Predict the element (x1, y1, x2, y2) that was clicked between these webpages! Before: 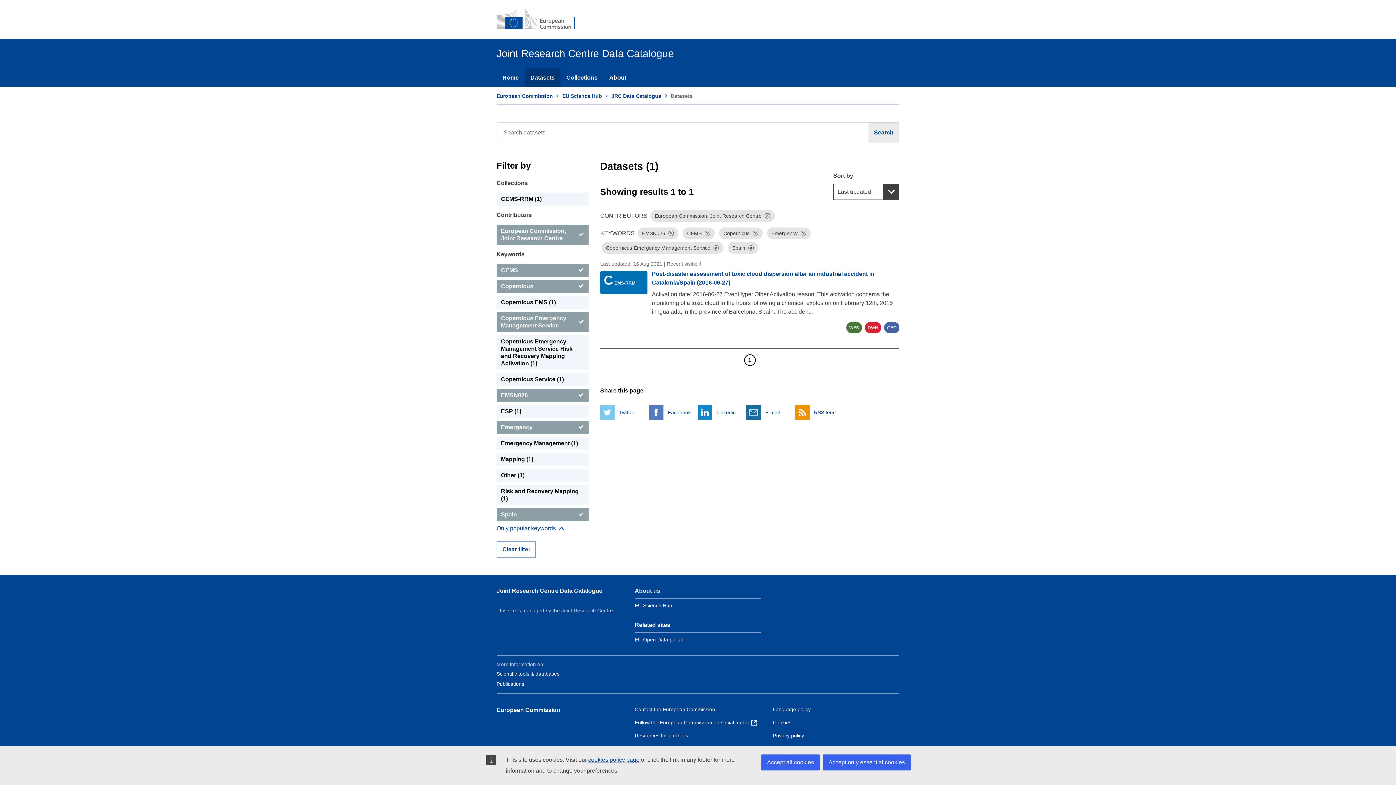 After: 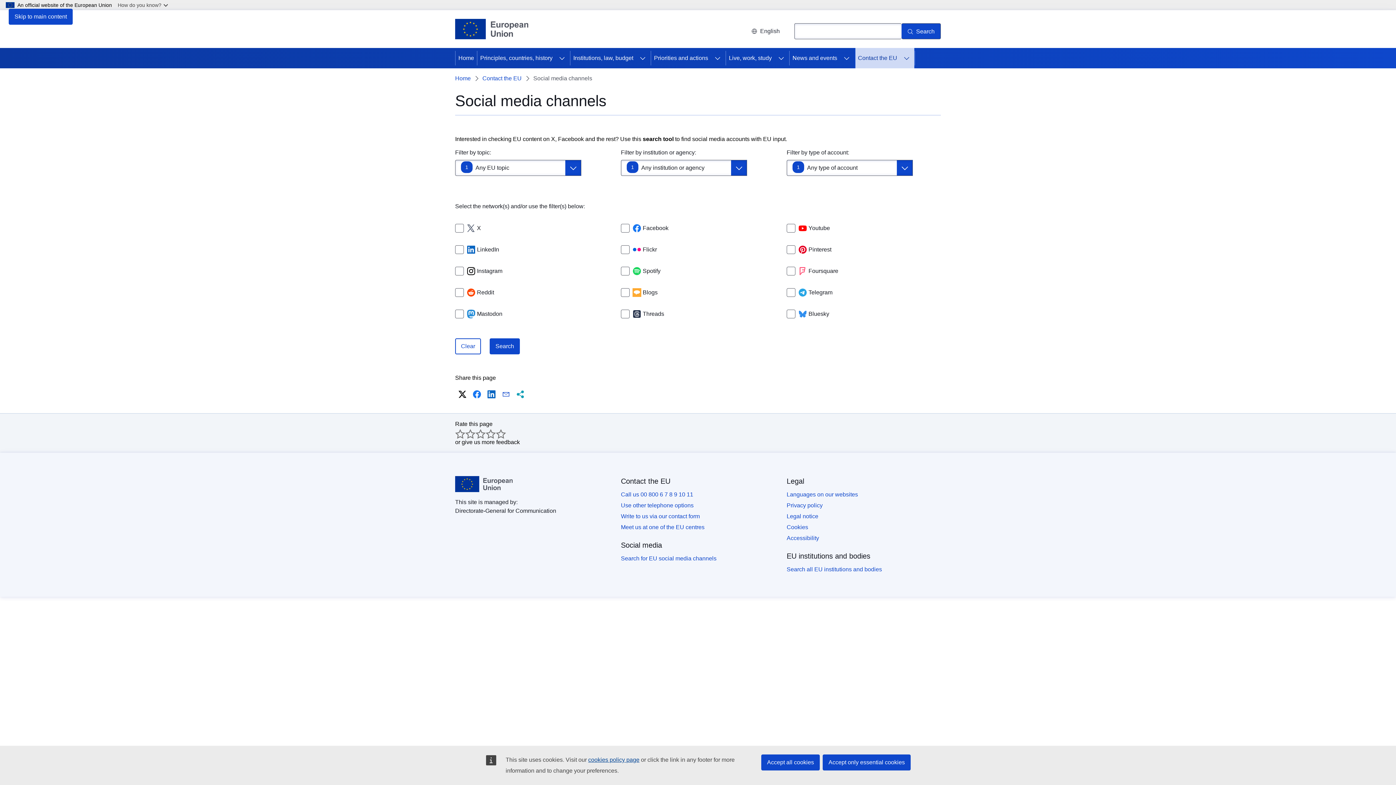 Action: label: Follow the European Commission on social media  bbox: (634, 719, 757, 726)